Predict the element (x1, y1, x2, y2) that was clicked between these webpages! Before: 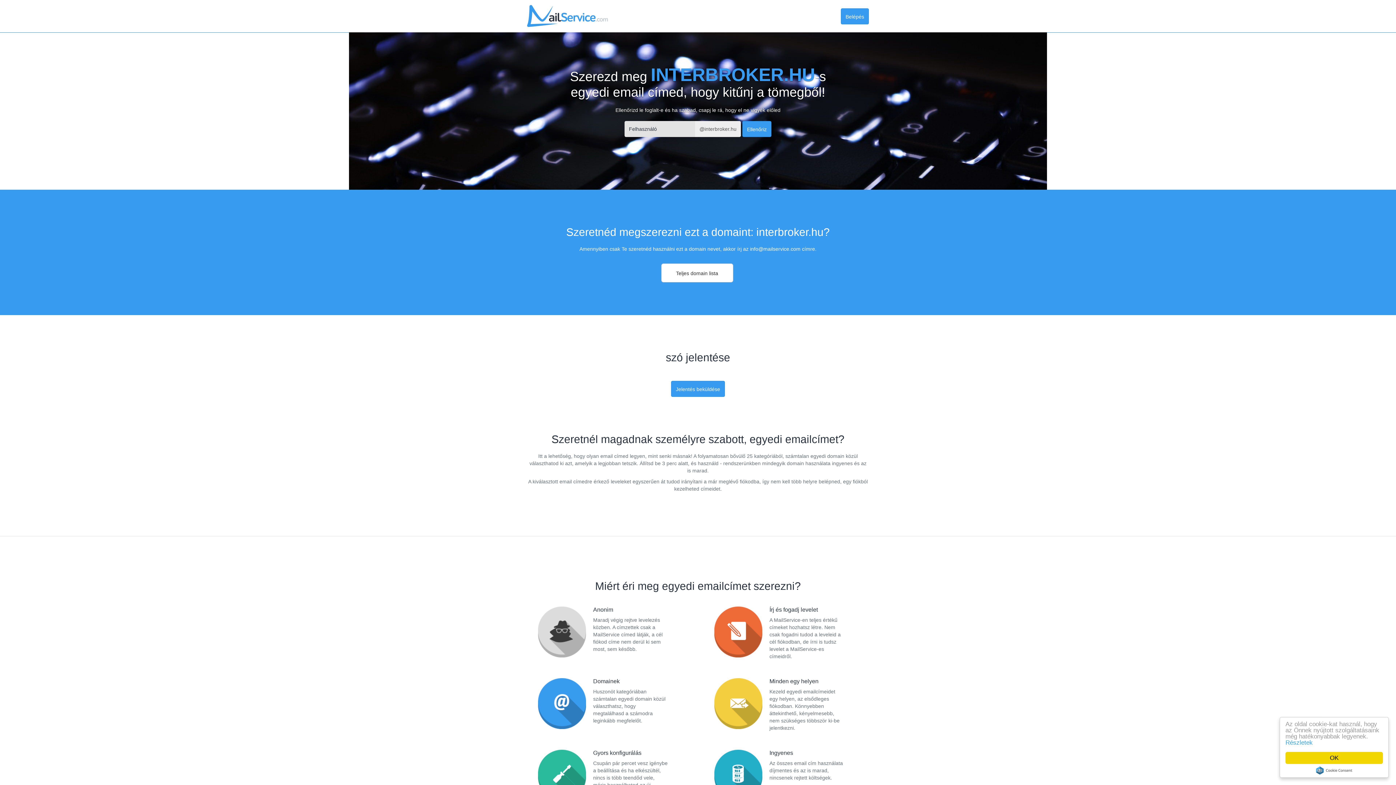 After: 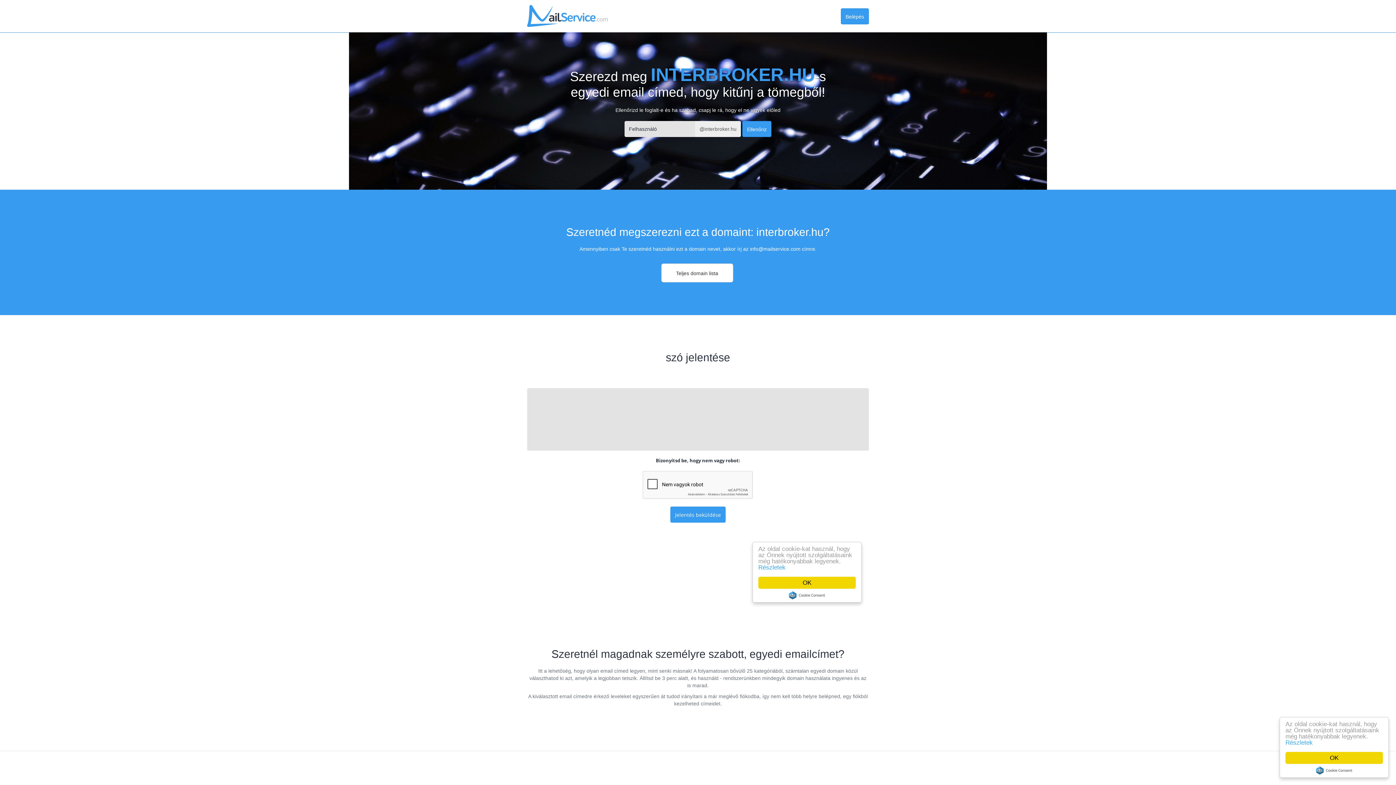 Action: bbox: (671, 381, 725, 397) label: Jelentés beküldése